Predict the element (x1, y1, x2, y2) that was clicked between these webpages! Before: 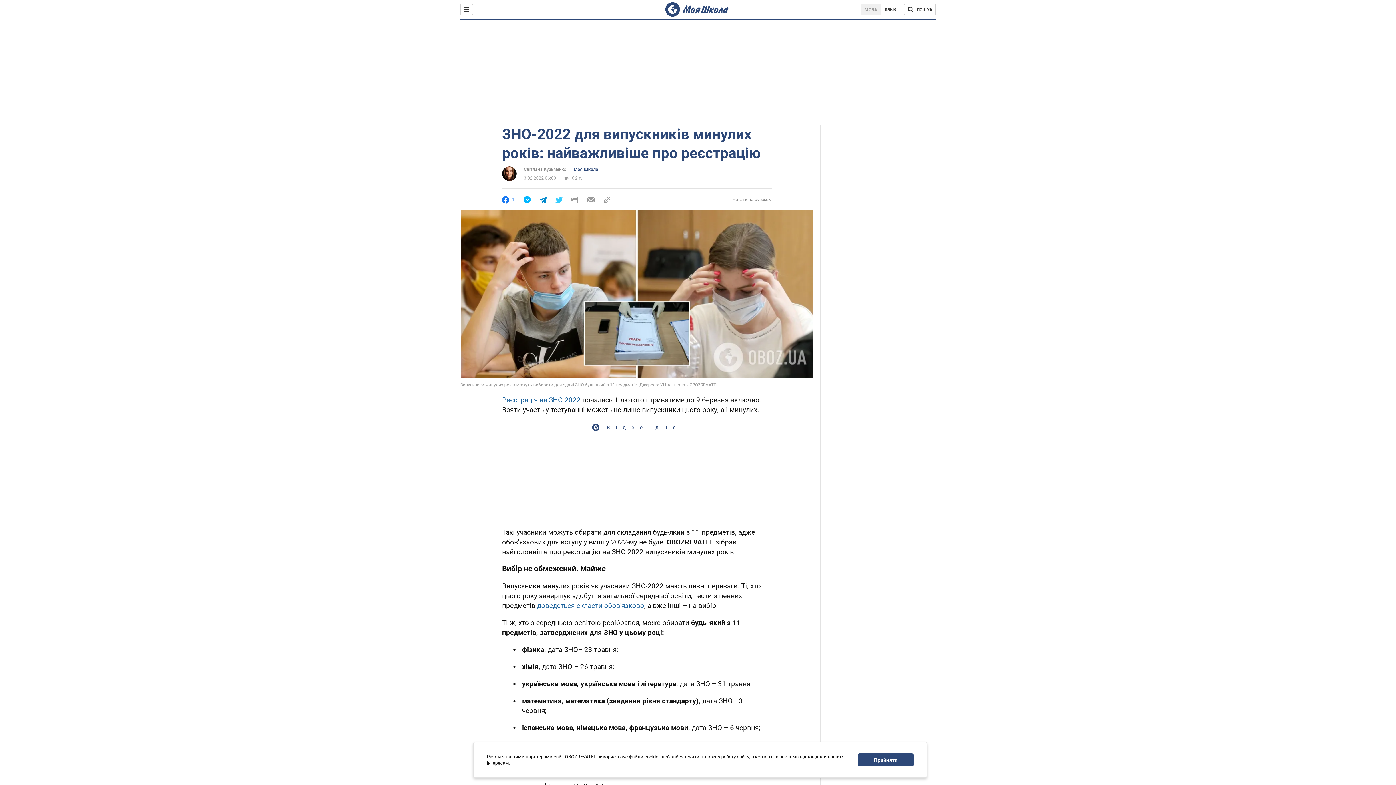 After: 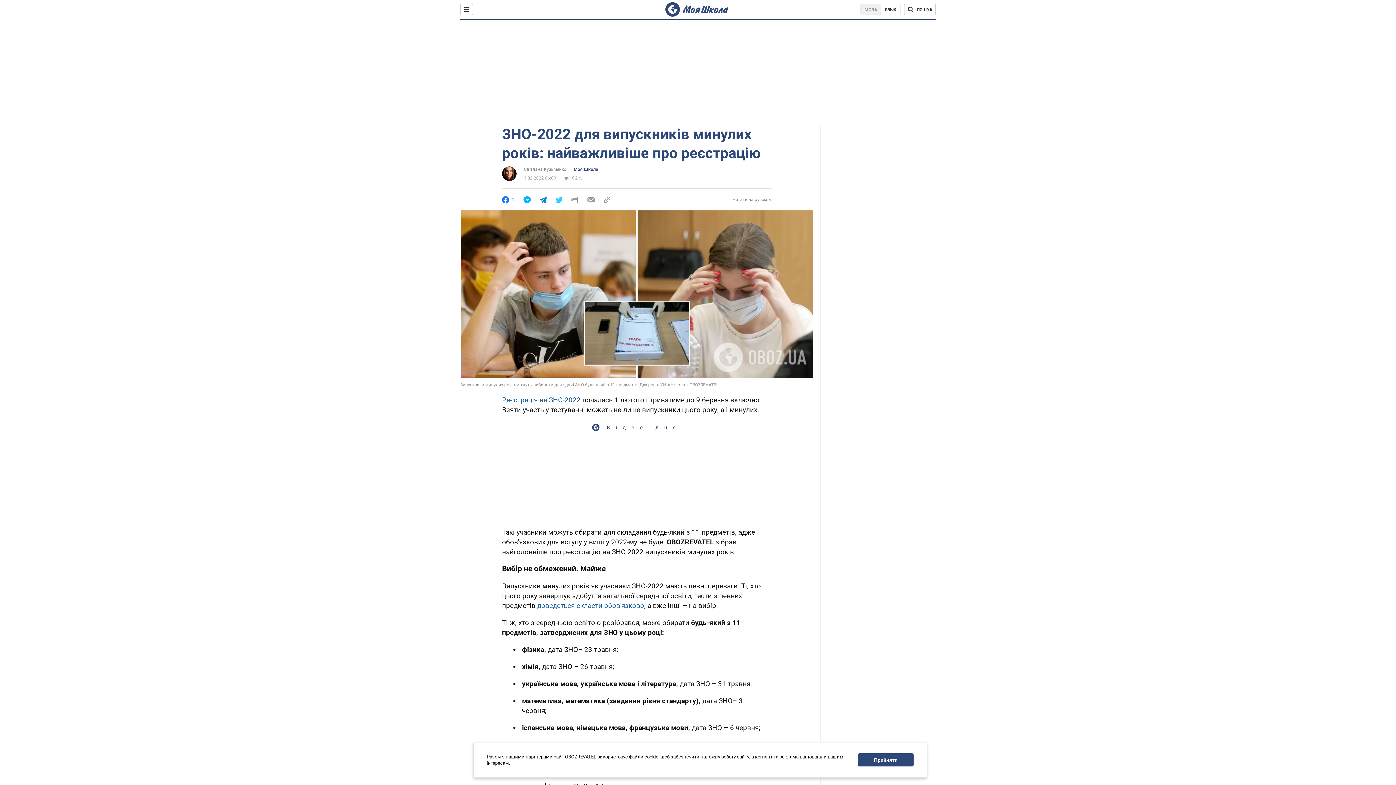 Action: label: доведеться скласти обов'язково bbox: (537, 601, 644, 610)